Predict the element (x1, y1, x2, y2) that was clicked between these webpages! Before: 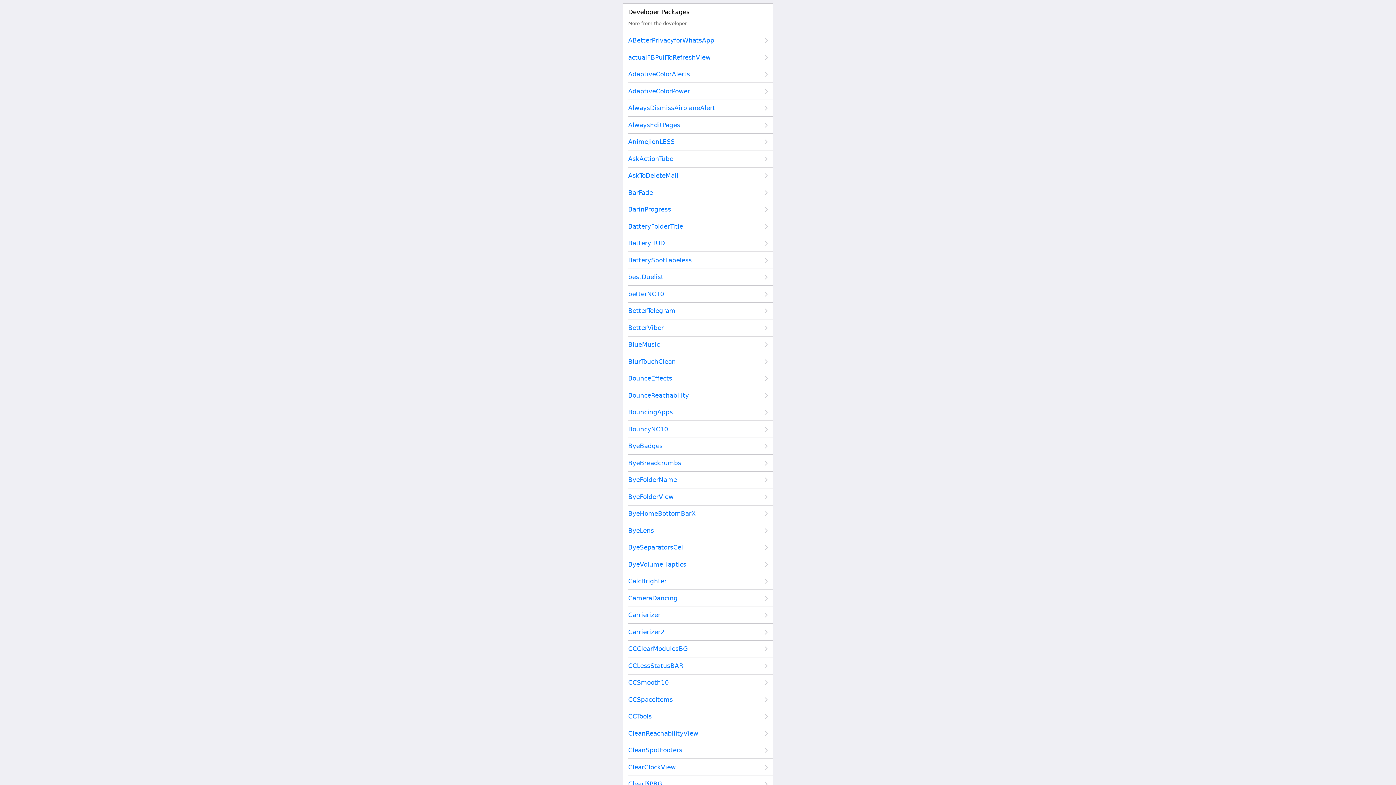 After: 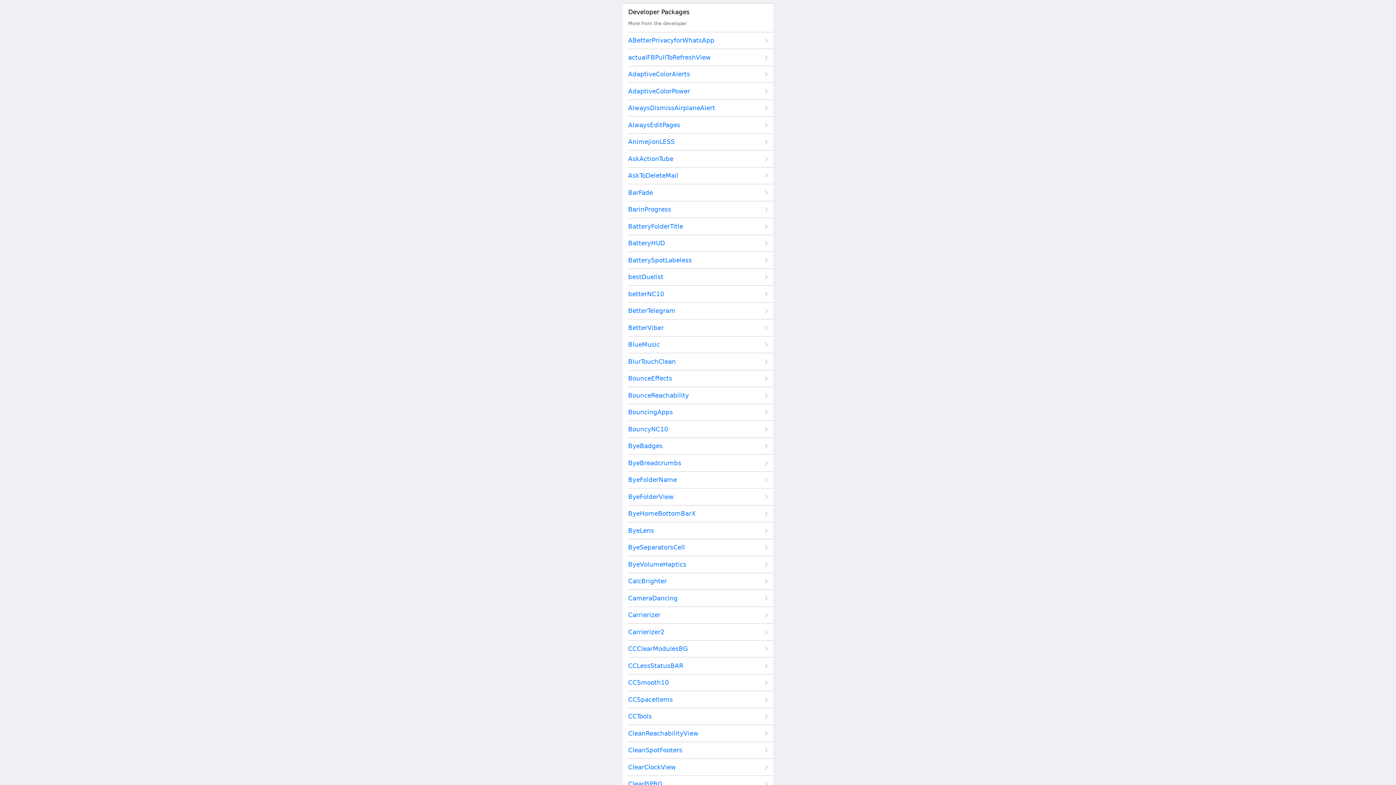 Action: bbox: (628, 624, 768, 639) label: Carrierizer2